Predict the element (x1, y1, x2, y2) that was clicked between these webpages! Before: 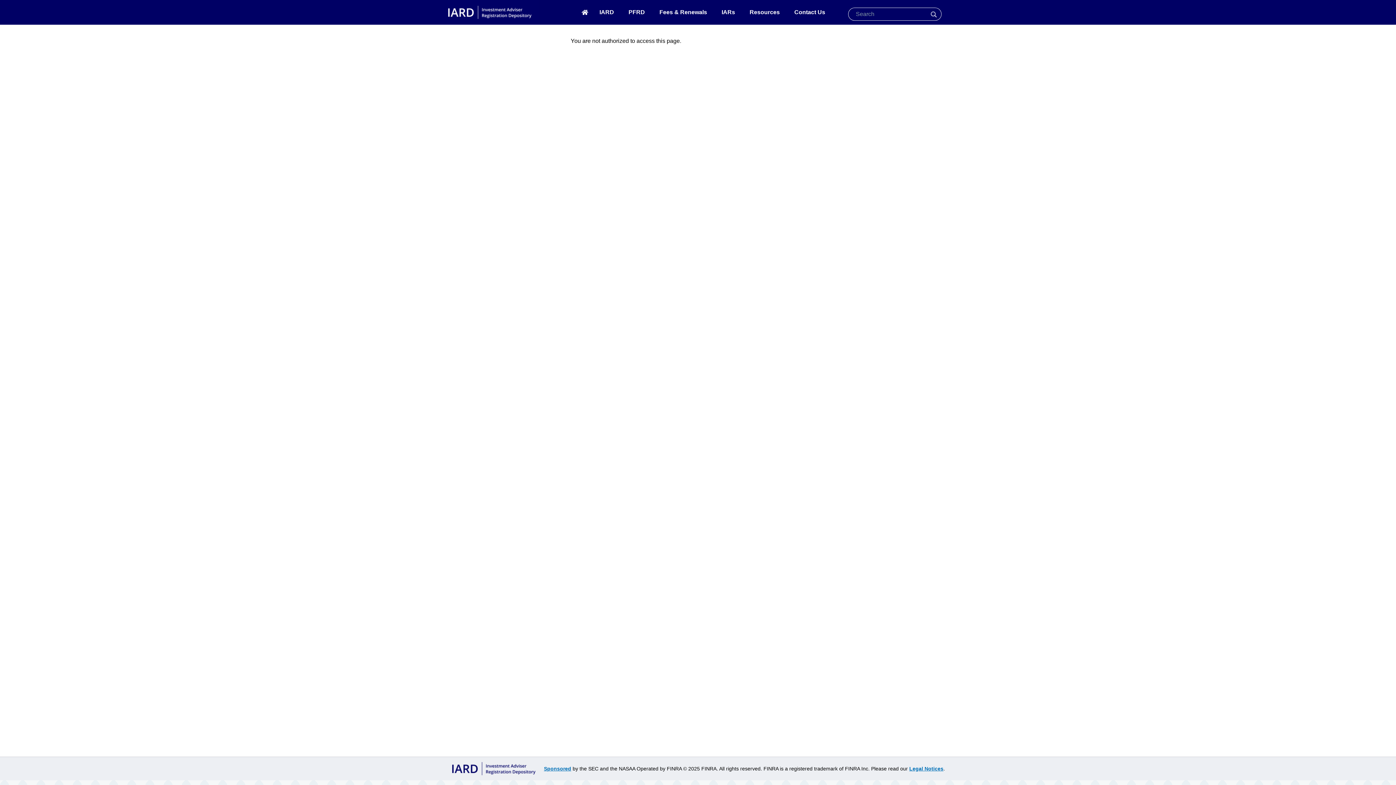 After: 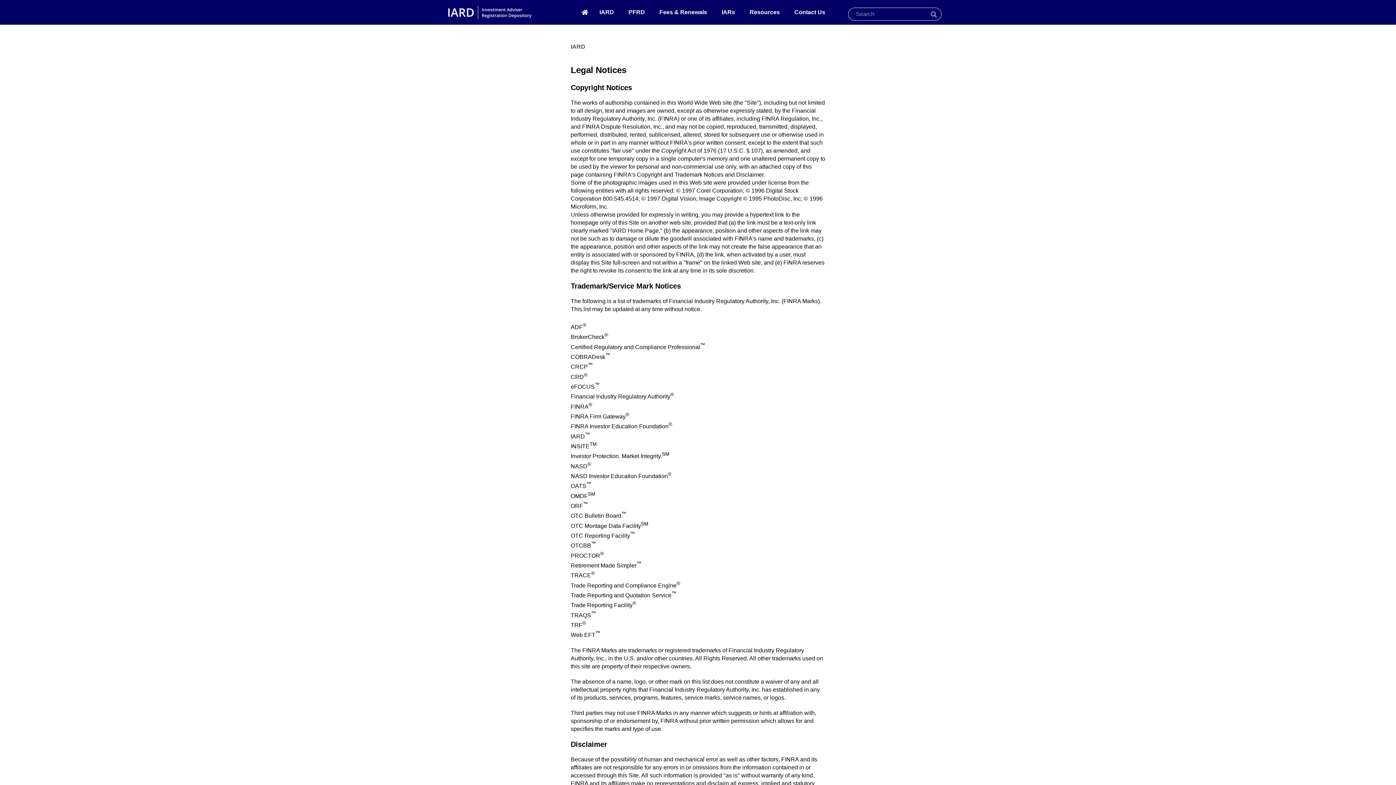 Action: label: Legal Notices bbox: (909, 766, 943, 771)